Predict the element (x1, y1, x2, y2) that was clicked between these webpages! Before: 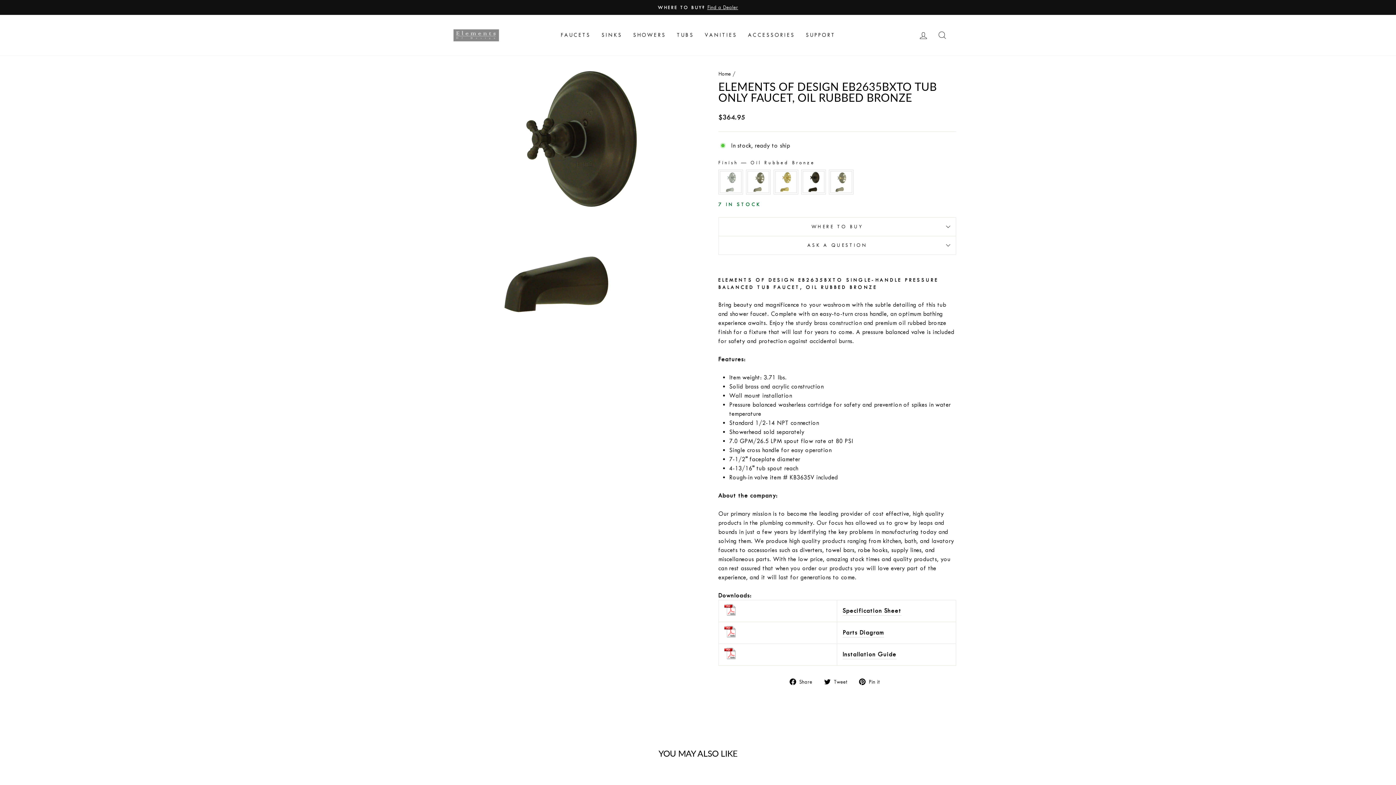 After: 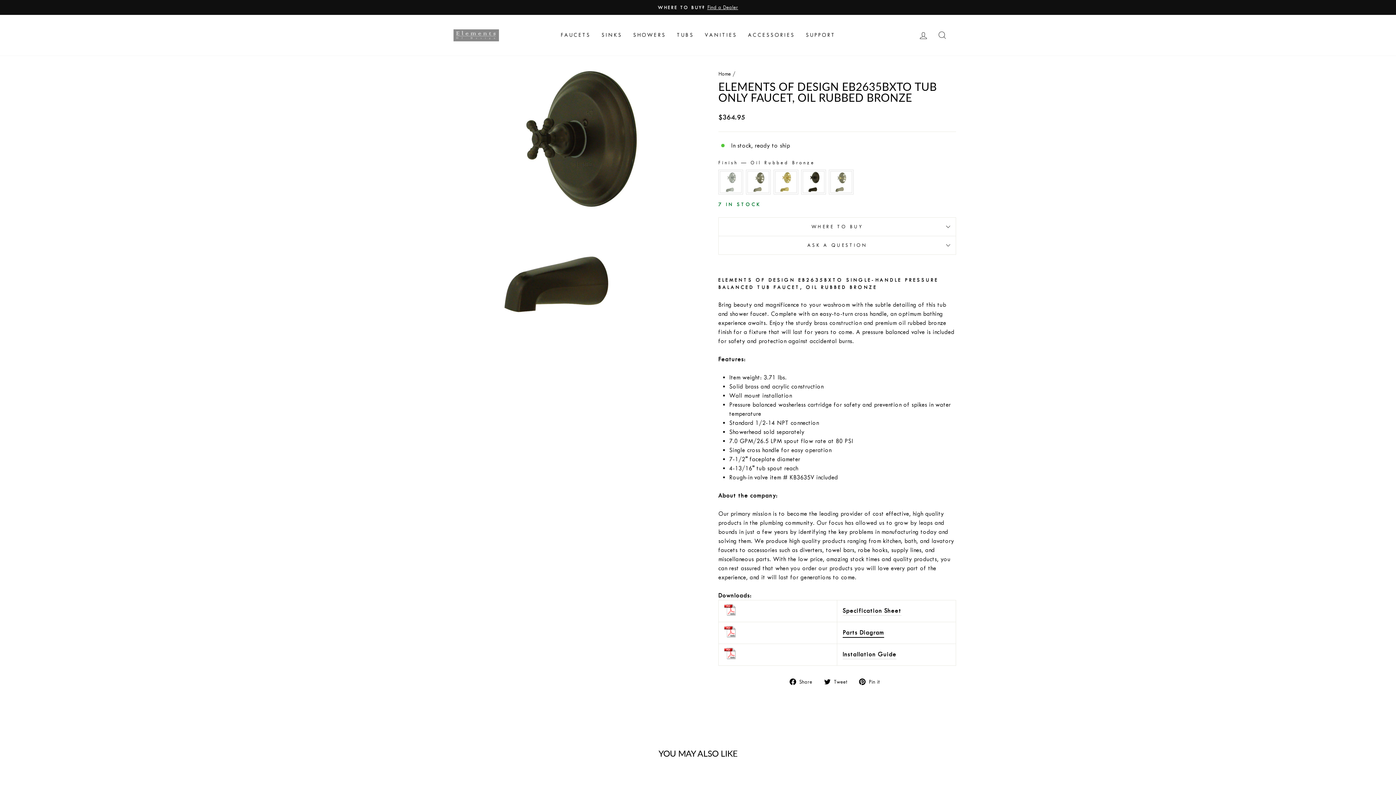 Action: label: Parts Diagram bbox: (842, 628, 884, 637)